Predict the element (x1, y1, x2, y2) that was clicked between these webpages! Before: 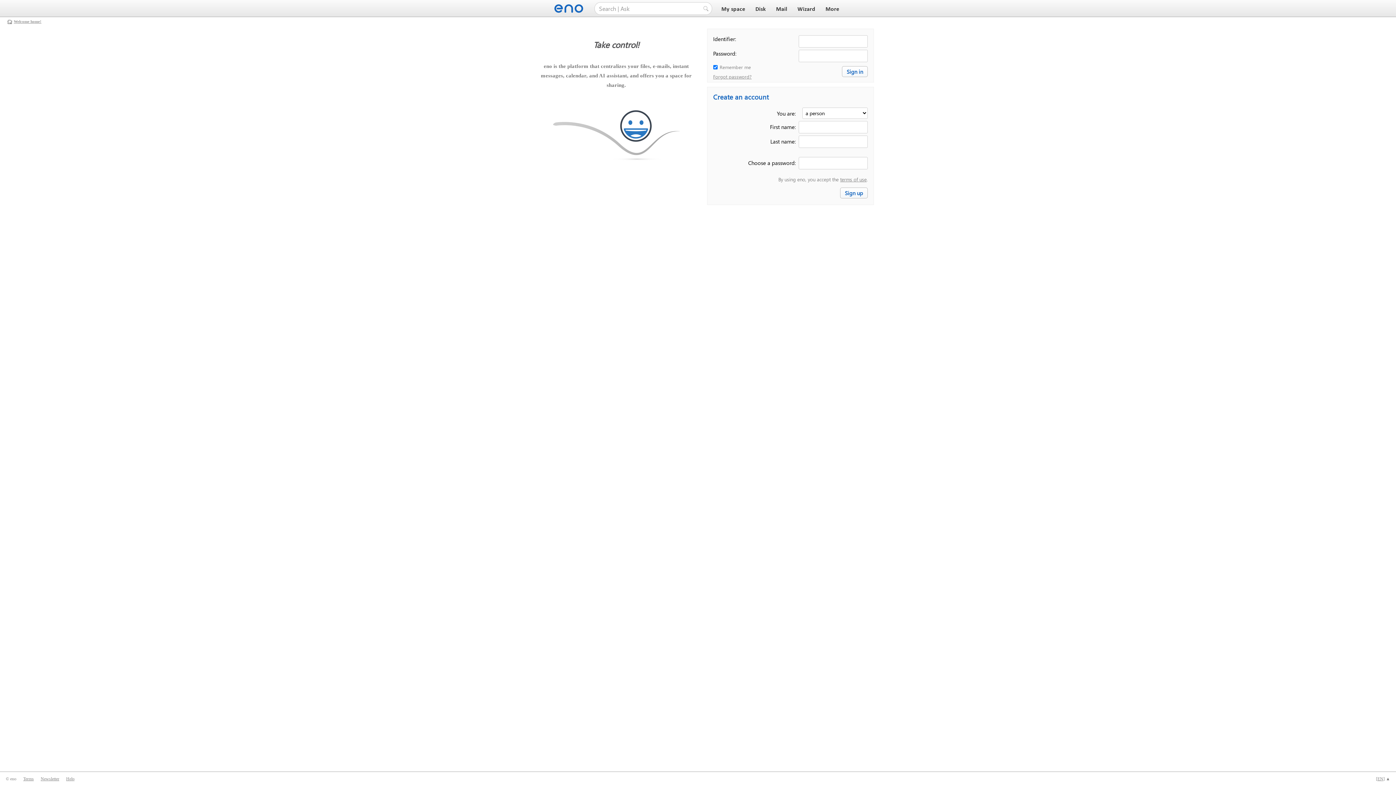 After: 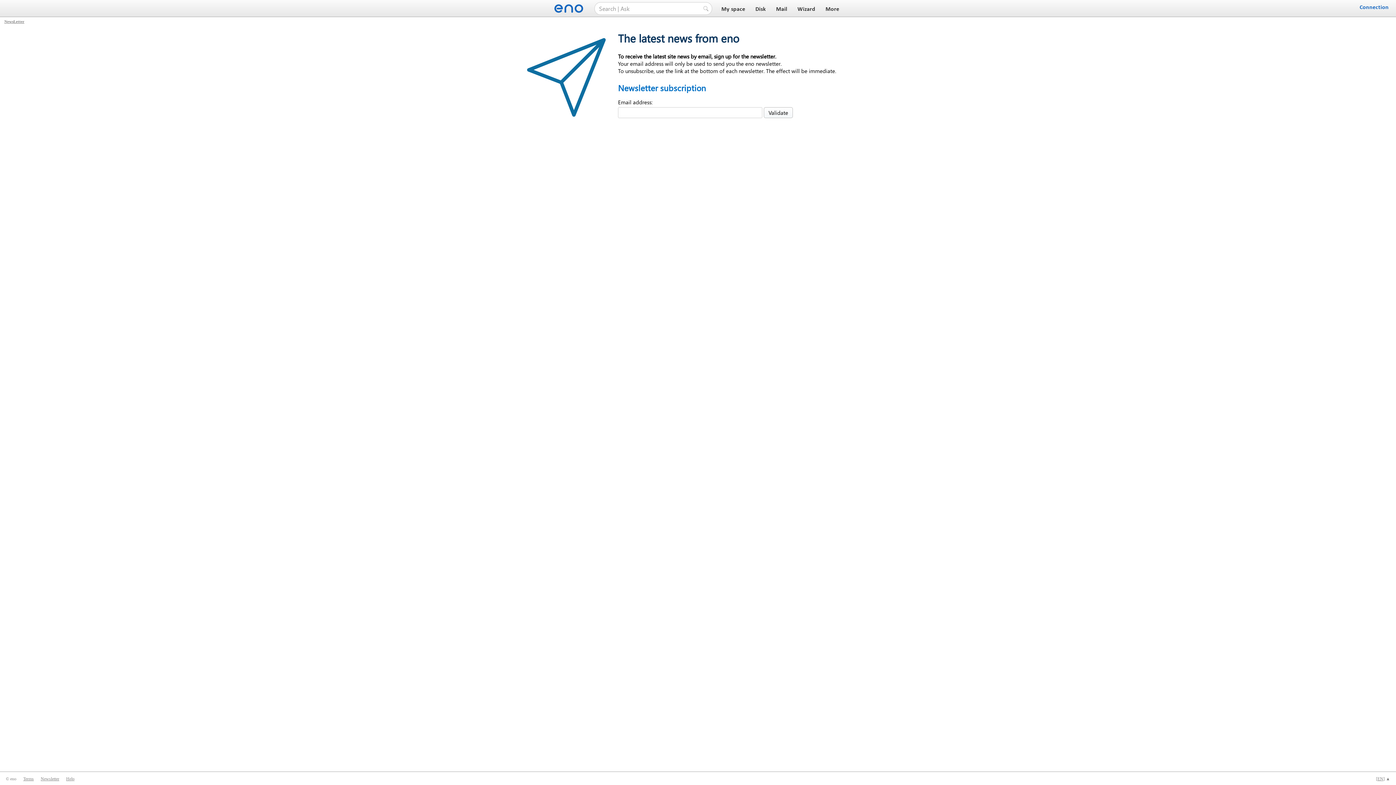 Action: label: Newsletter bbox: (40, 776, 59, 781)